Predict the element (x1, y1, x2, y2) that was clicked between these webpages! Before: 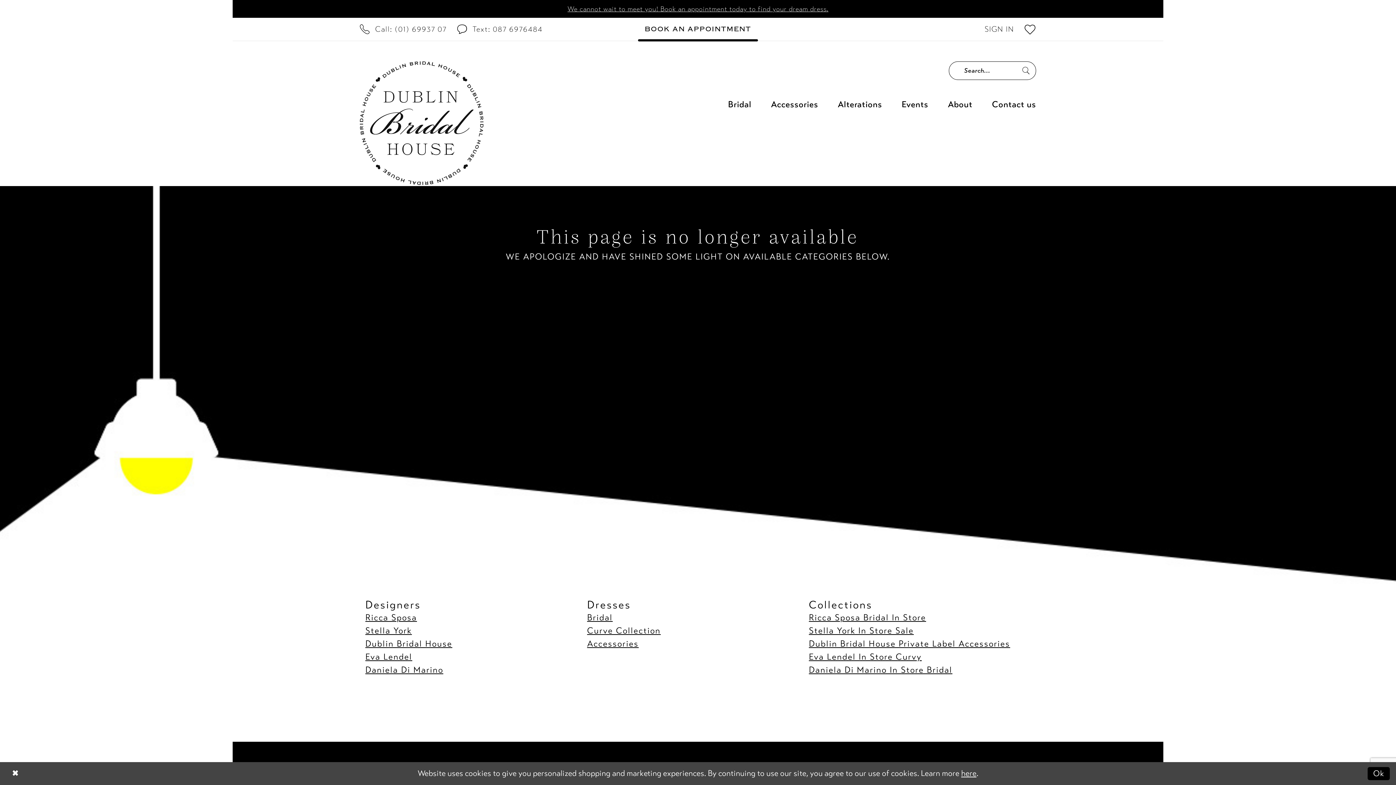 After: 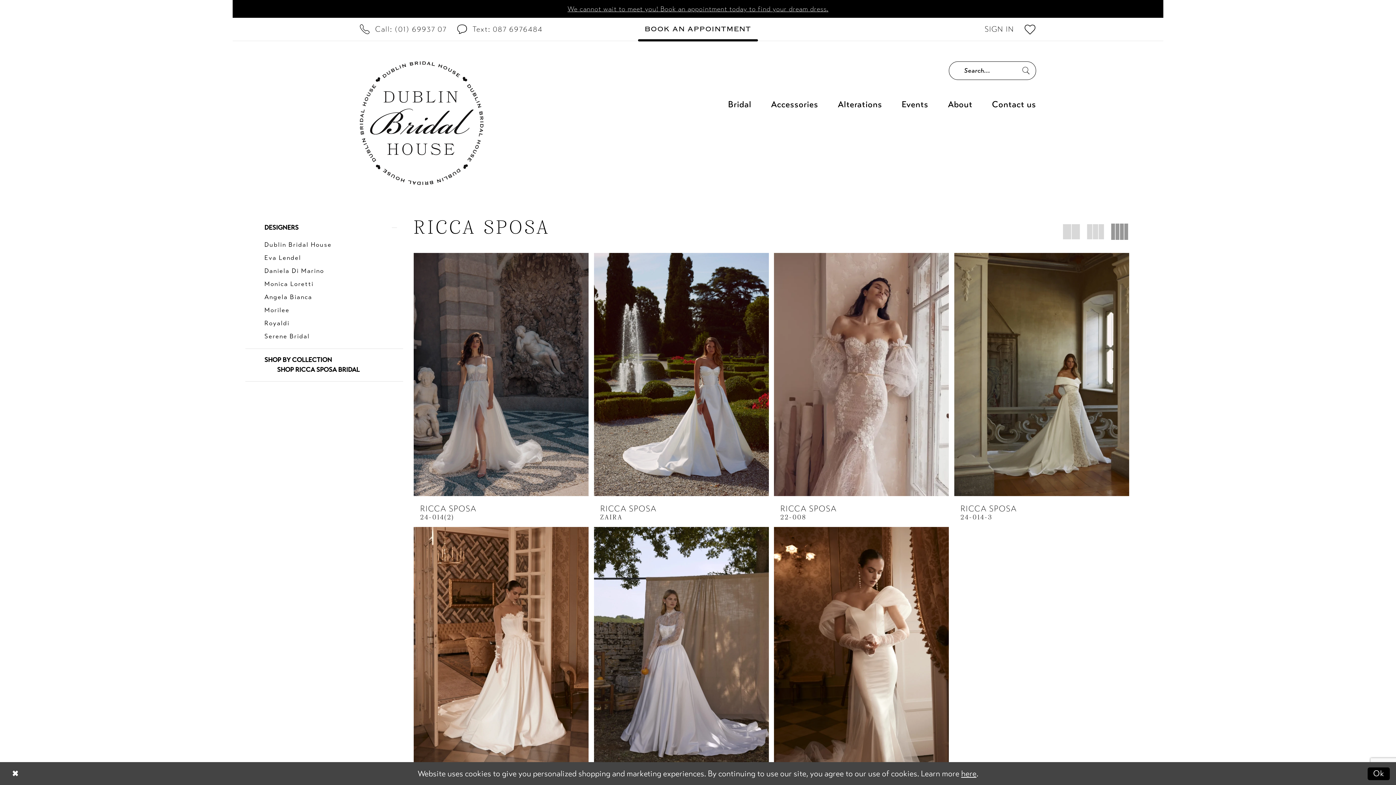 Action: label: Ricca Sposa bbox: (365, 612, 417, 622)